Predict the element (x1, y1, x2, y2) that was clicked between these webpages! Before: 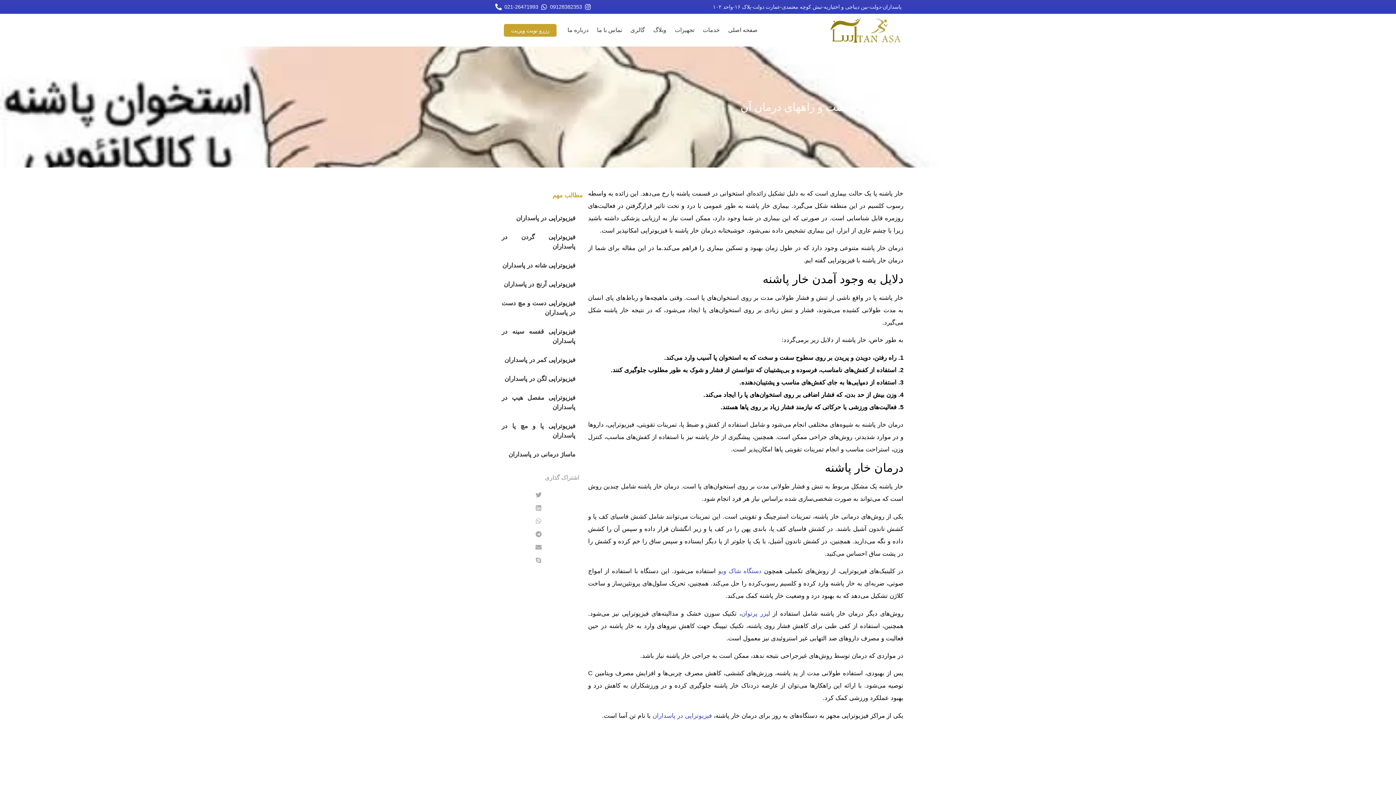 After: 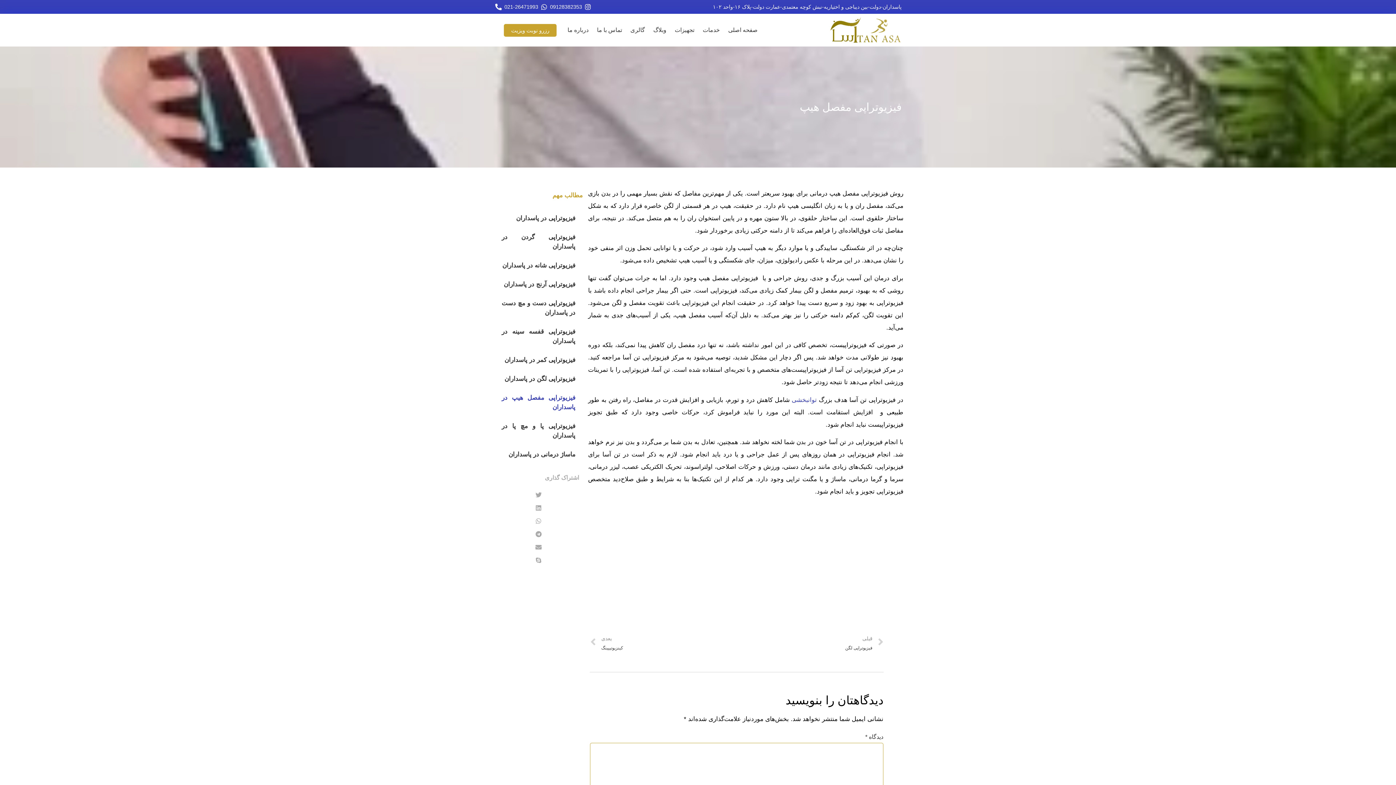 Action: label: فیزیوتراپی مفصل هیپ در پاسداران bbox: (494, 388, 582, 417)